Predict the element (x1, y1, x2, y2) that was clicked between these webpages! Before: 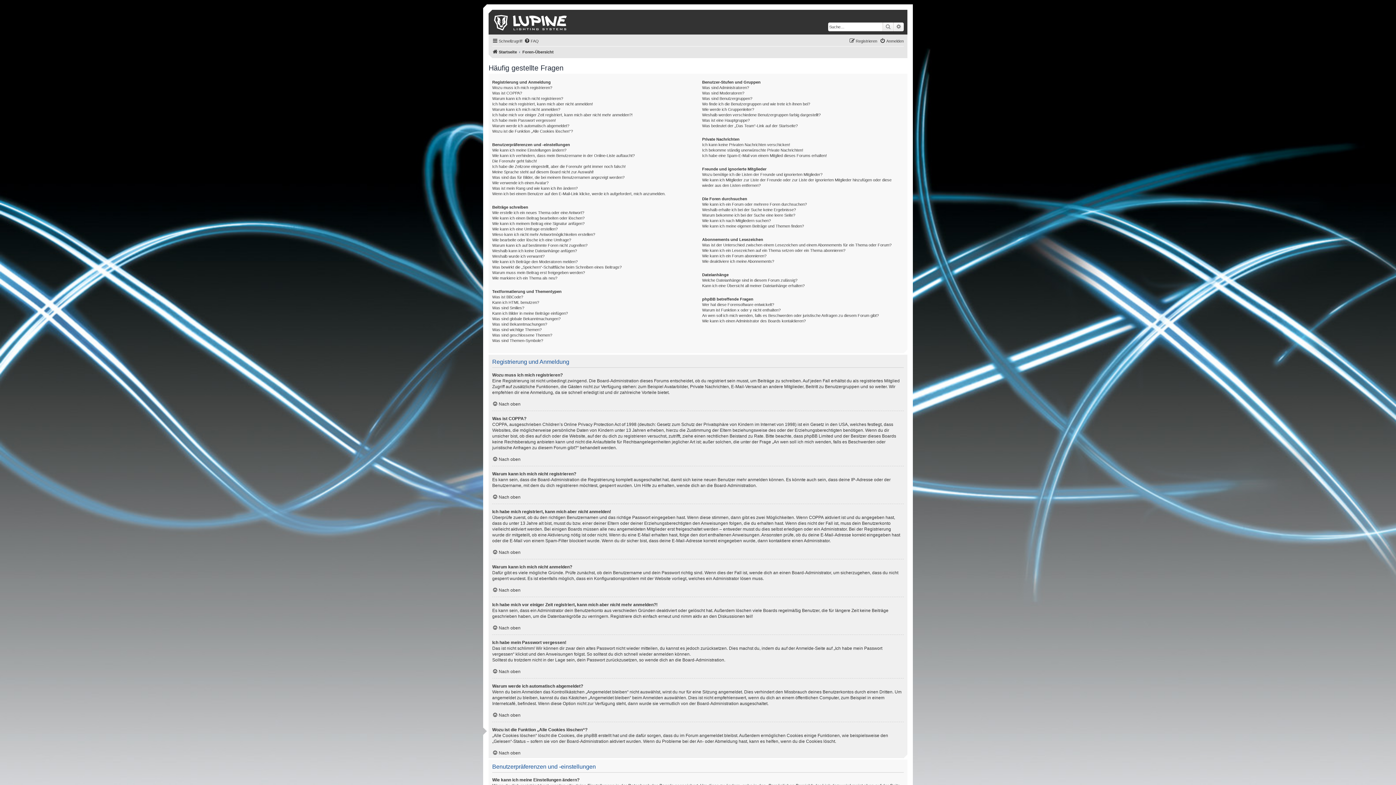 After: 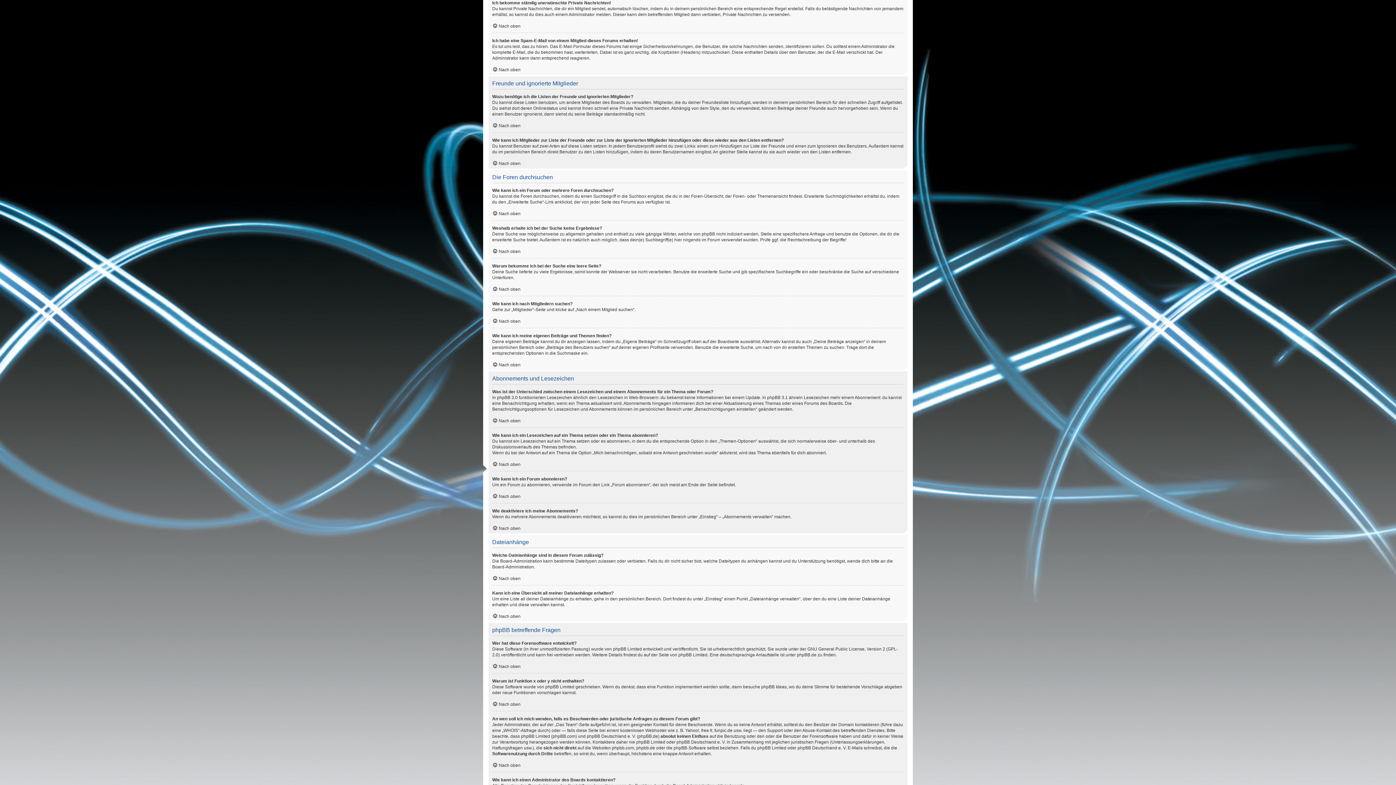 Action: bbox: (702, 147, 803, 153) label: Ich bekomme ständig unerwünschte Private Nachrichten!